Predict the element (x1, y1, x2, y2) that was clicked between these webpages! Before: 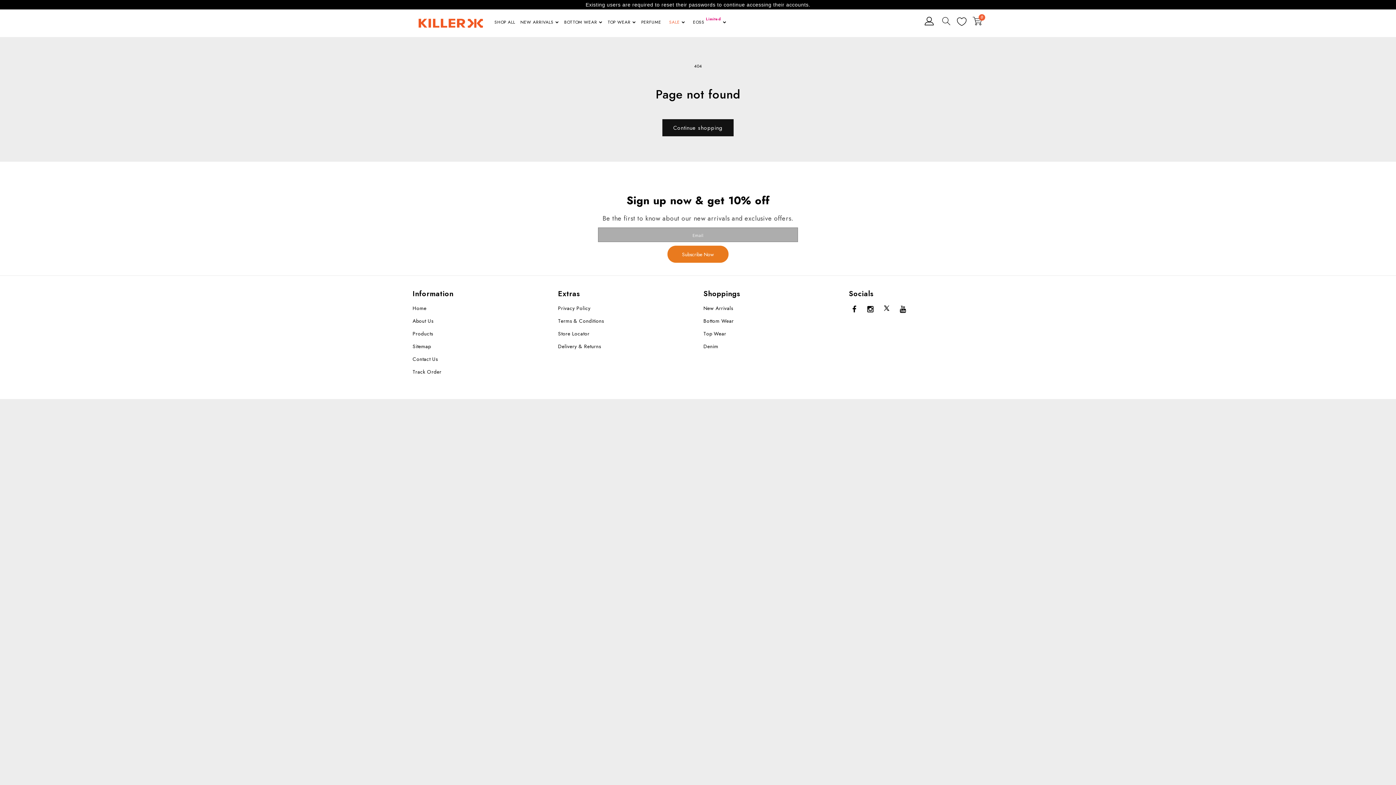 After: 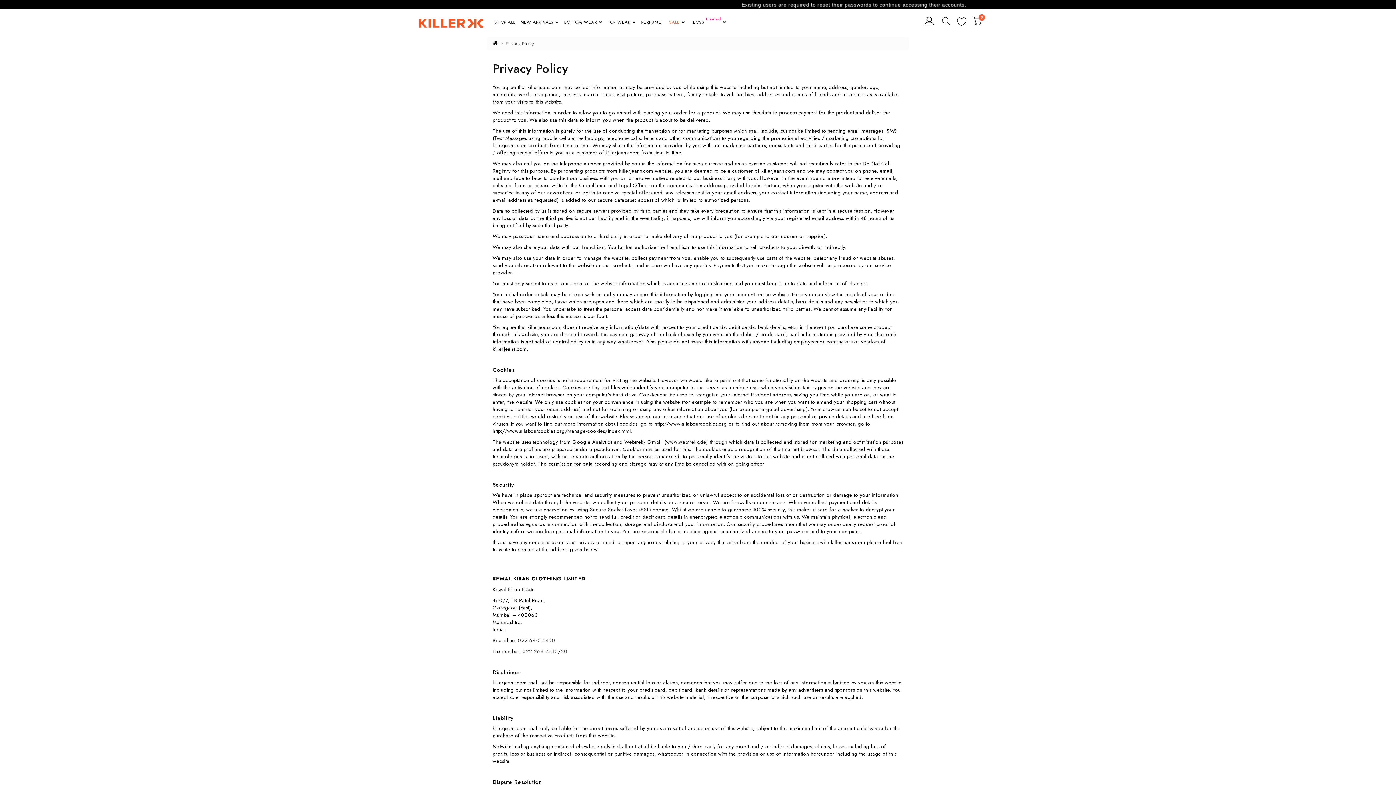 Action: label: Privacy Policy bbox: (558, 303, 692, 313)